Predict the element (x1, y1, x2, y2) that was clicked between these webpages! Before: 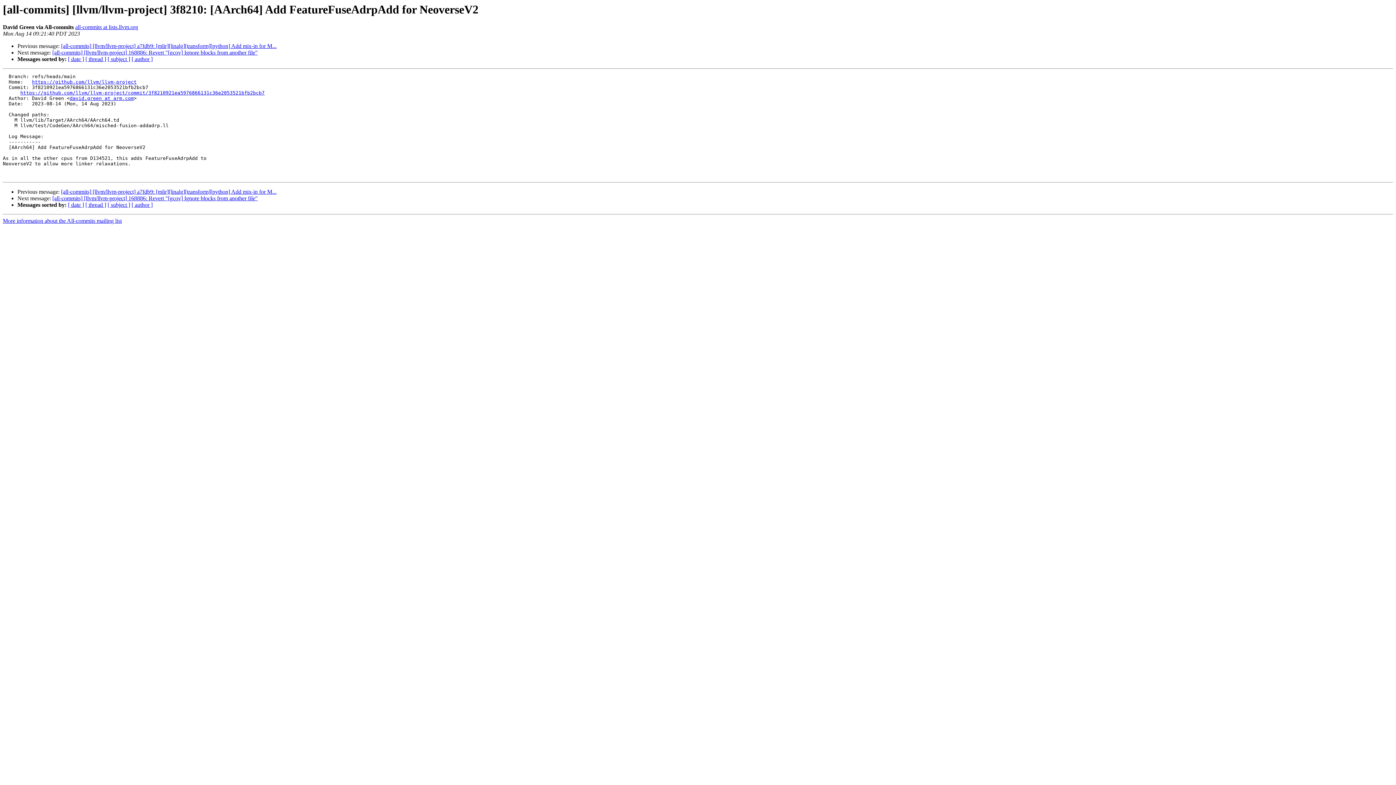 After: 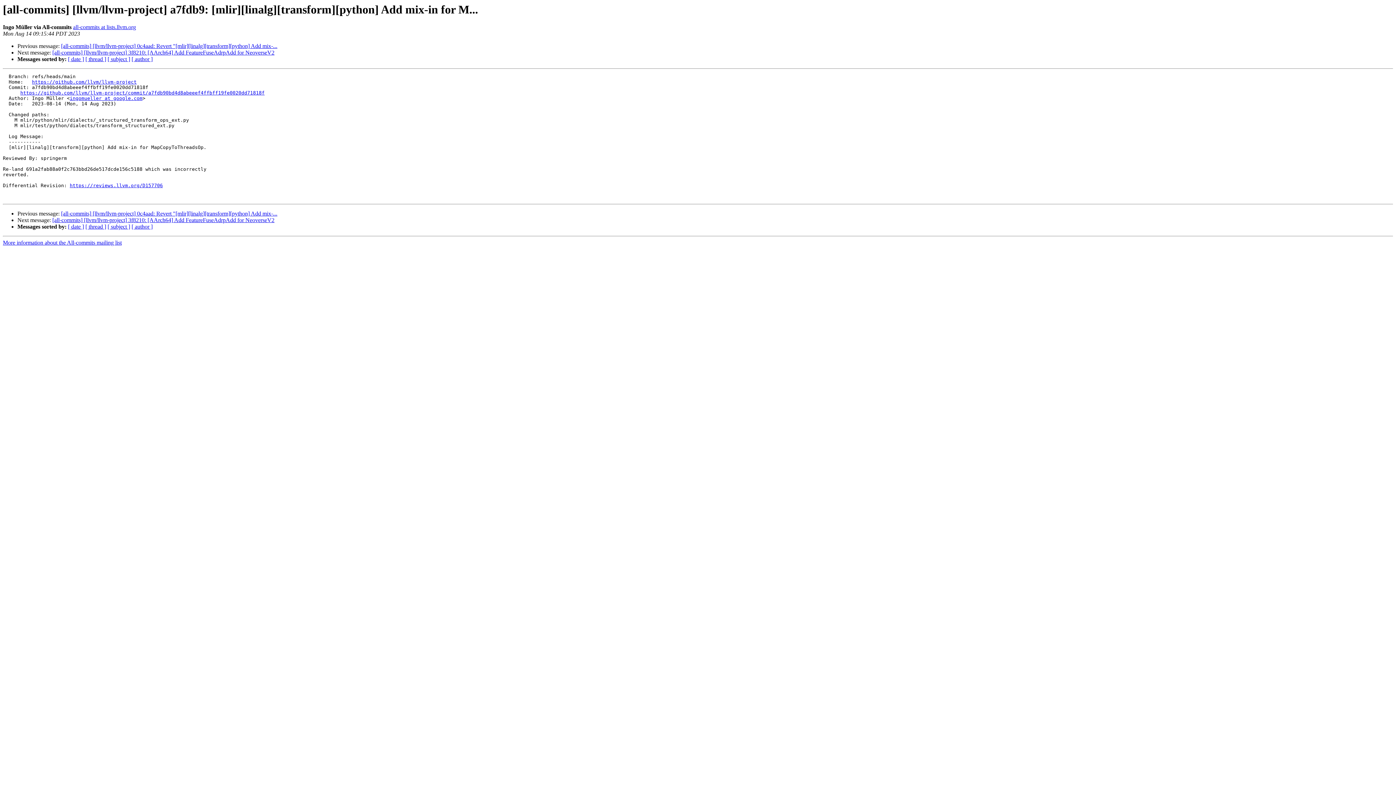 Action: bbox: (61, 188, 276, 195) label: [all-commits] [llvm/llvm-project] a7fdb9: [mlir][linalg][transform][python] Add mix-in for M...